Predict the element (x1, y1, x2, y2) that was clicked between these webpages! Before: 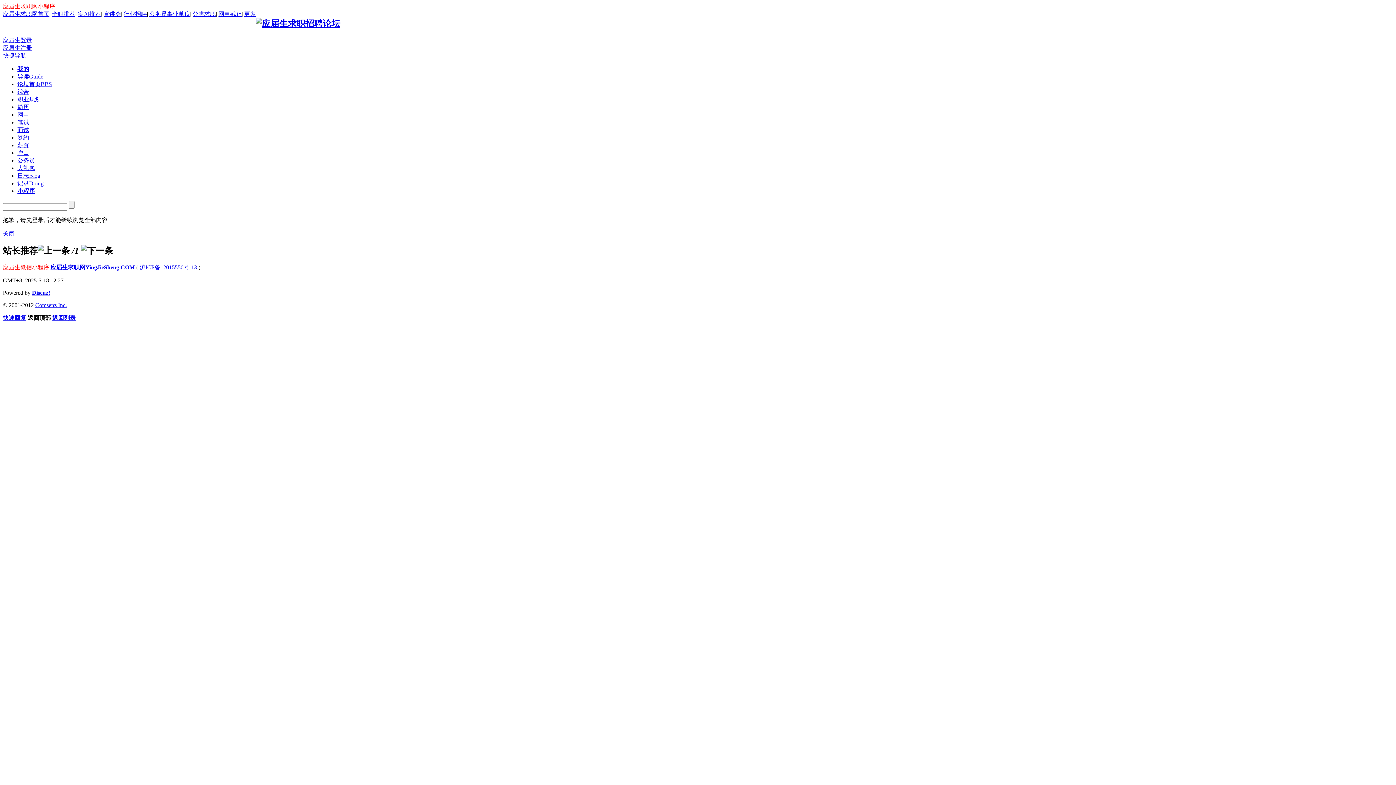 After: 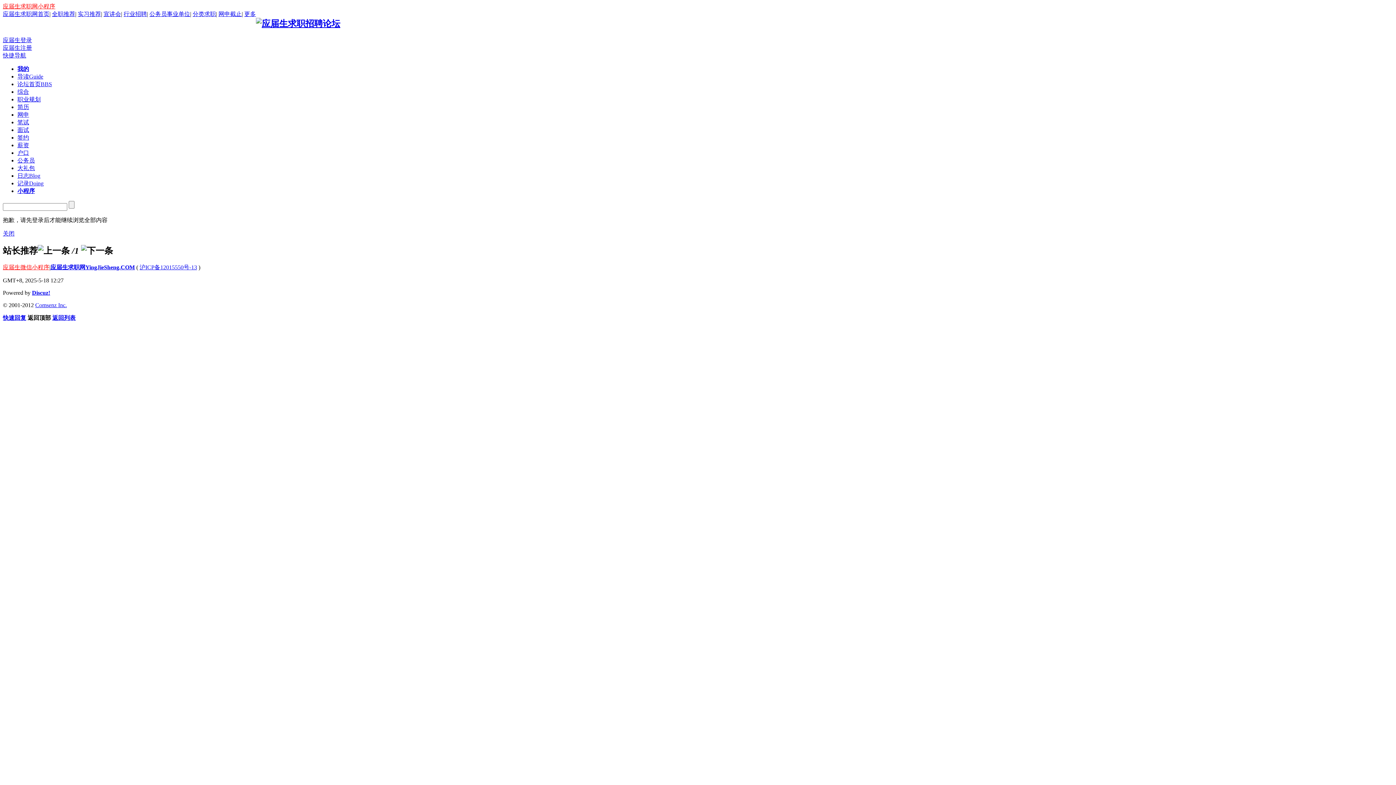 Action: bbox: (2, 230, 14, 236) label: 关闭